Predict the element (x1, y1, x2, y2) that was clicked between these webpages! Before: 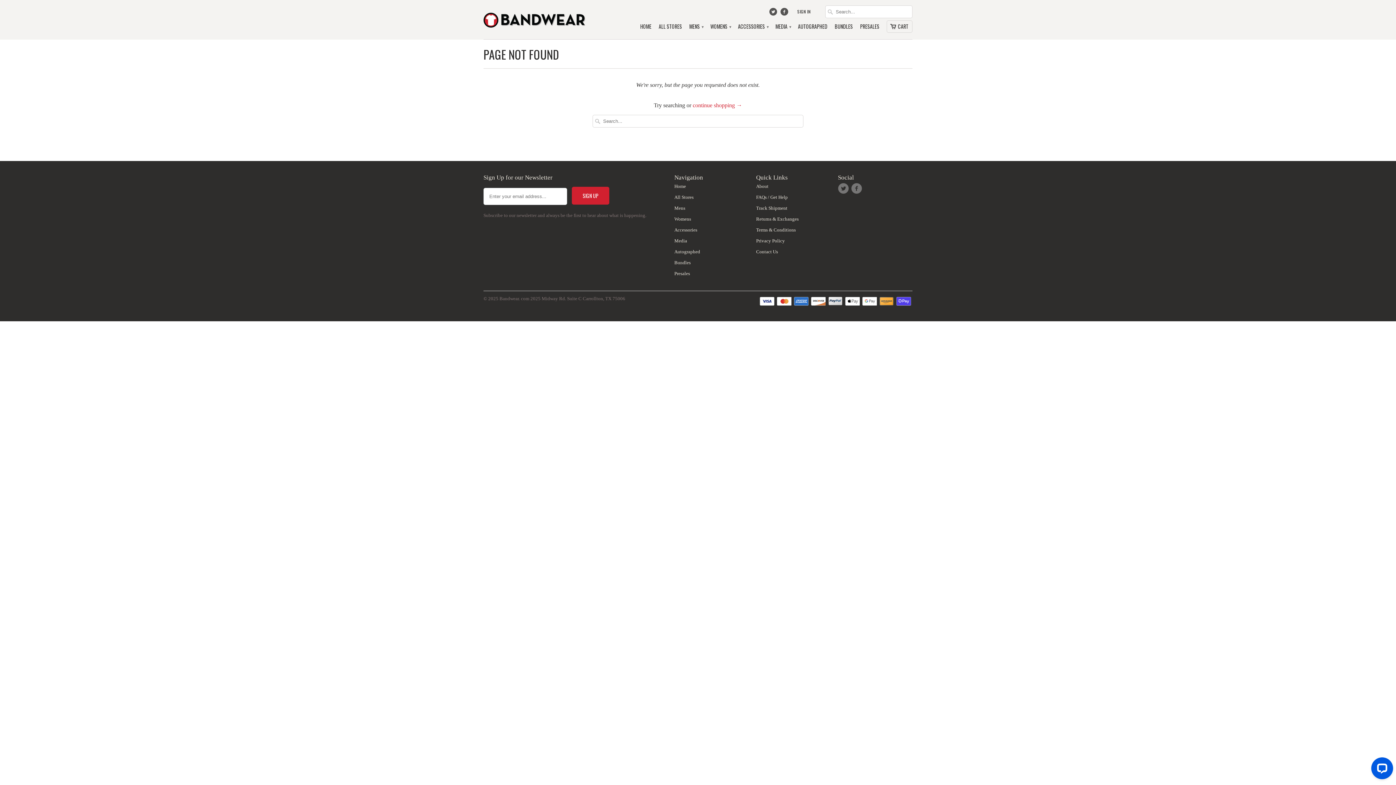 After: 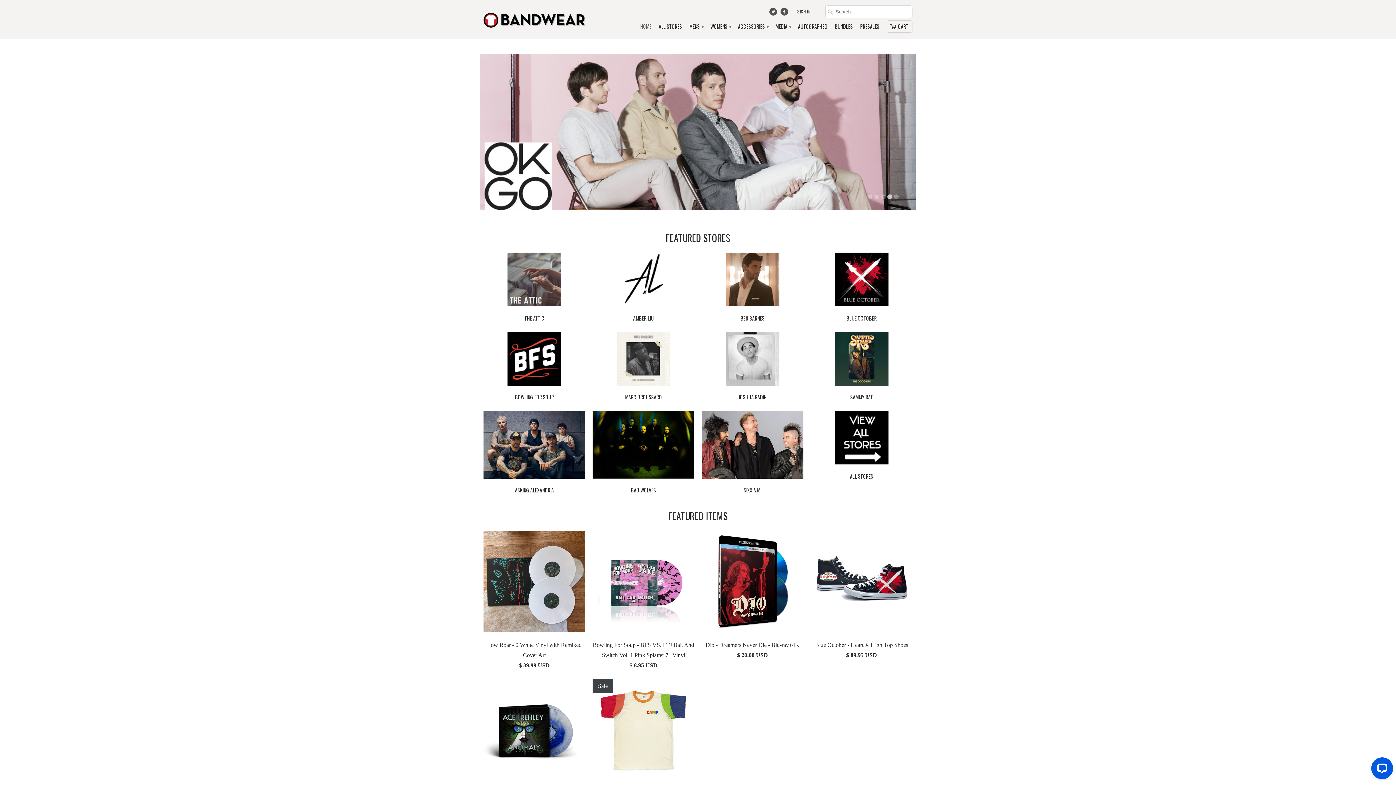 Action: bbox: (674, 183, 686, 189) label: Home